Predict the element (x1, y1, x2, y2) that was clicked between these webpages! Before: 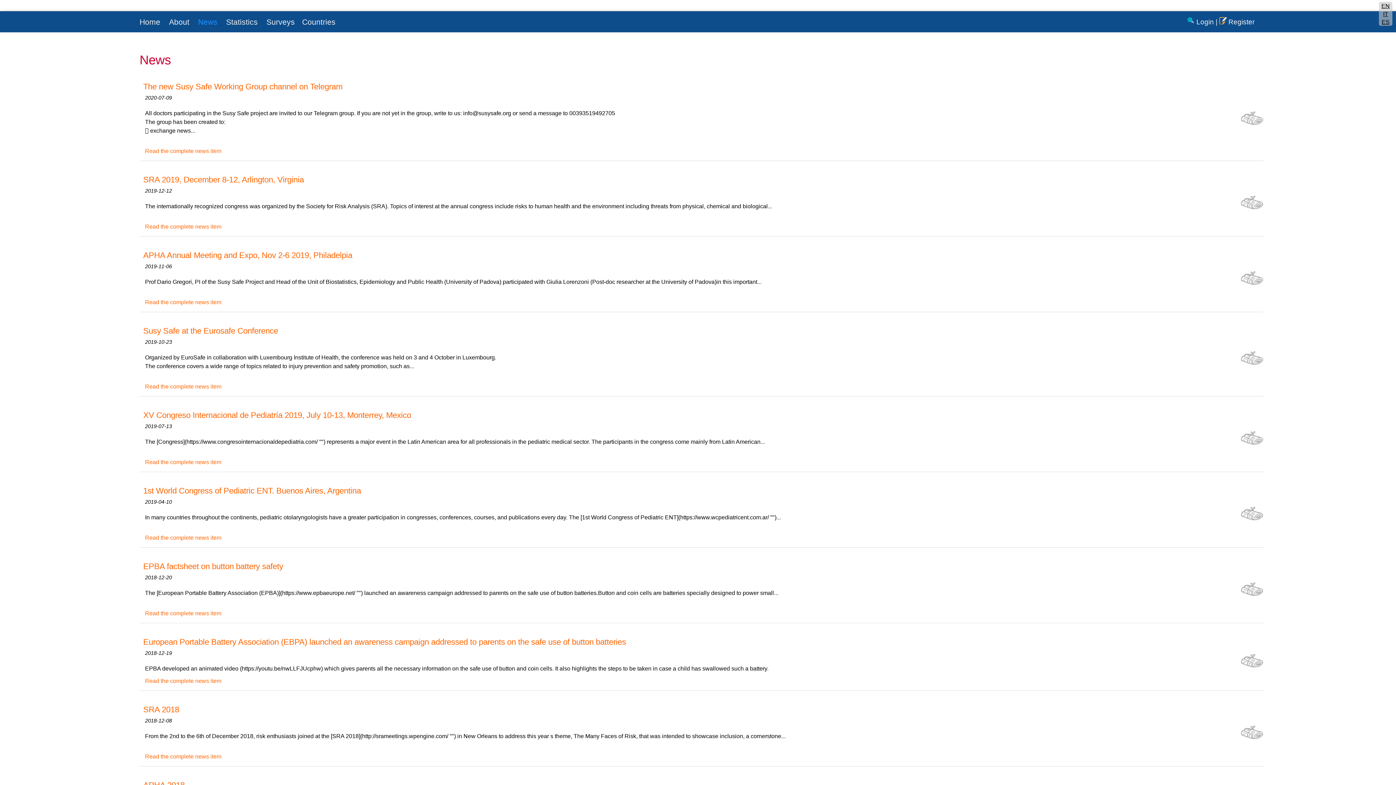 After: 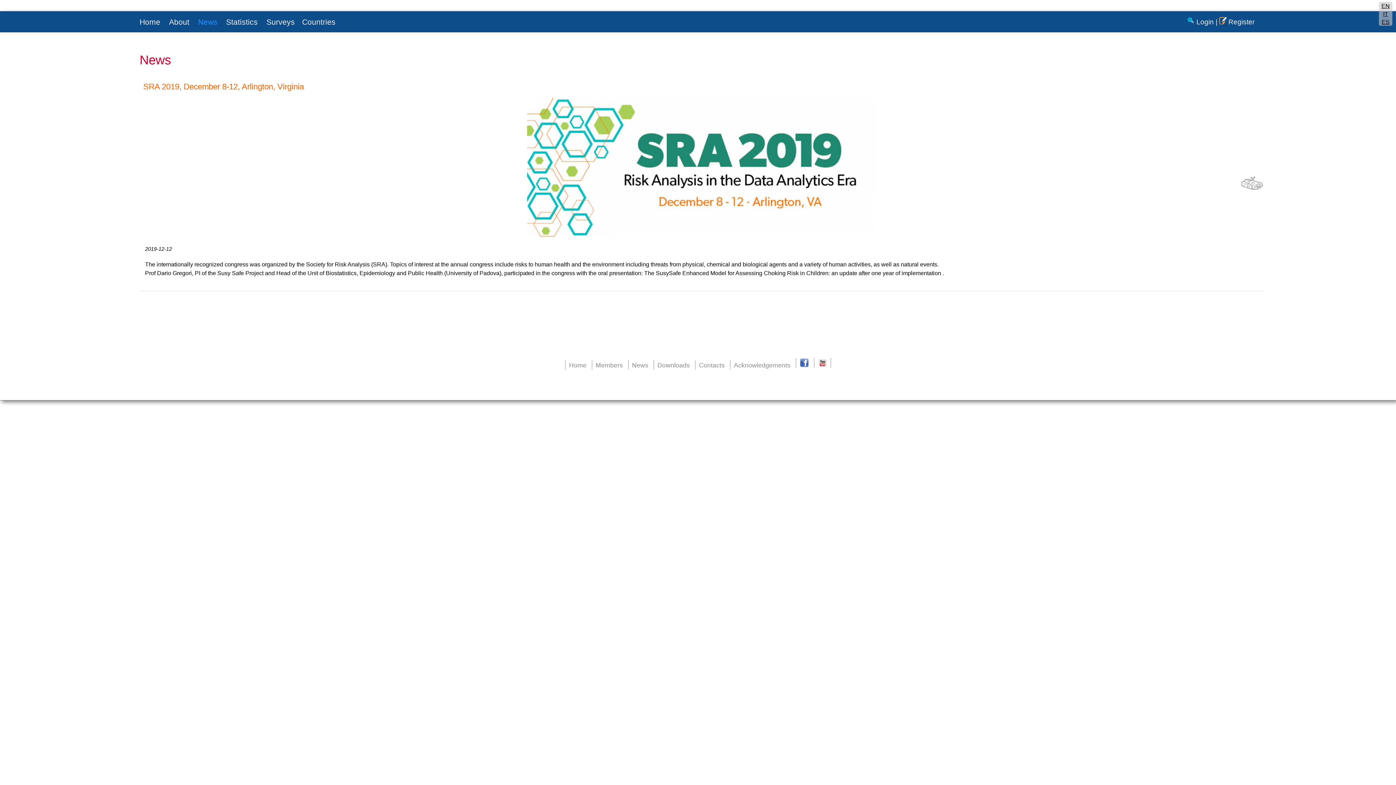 Action: label: Read the complete news item bbox: (145, 222, 221, 230)